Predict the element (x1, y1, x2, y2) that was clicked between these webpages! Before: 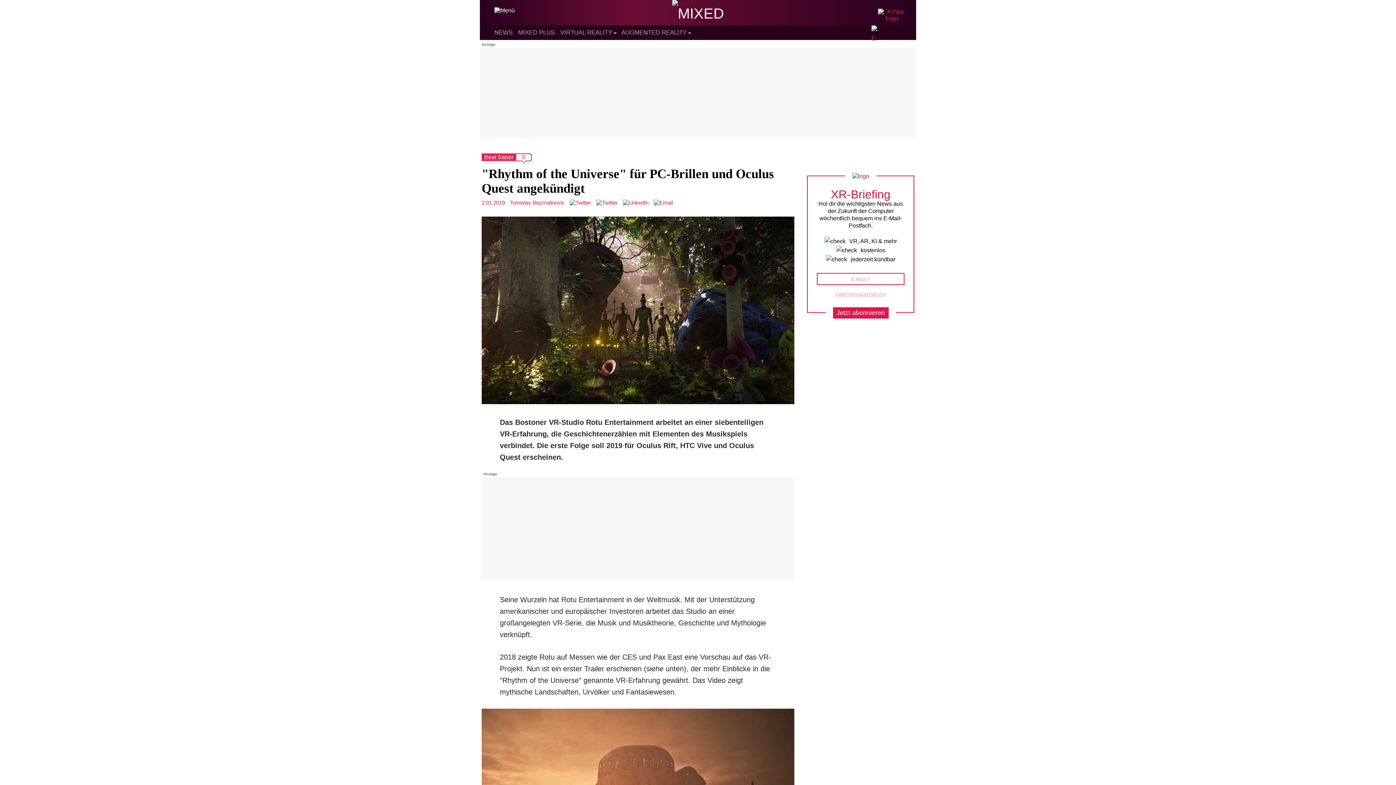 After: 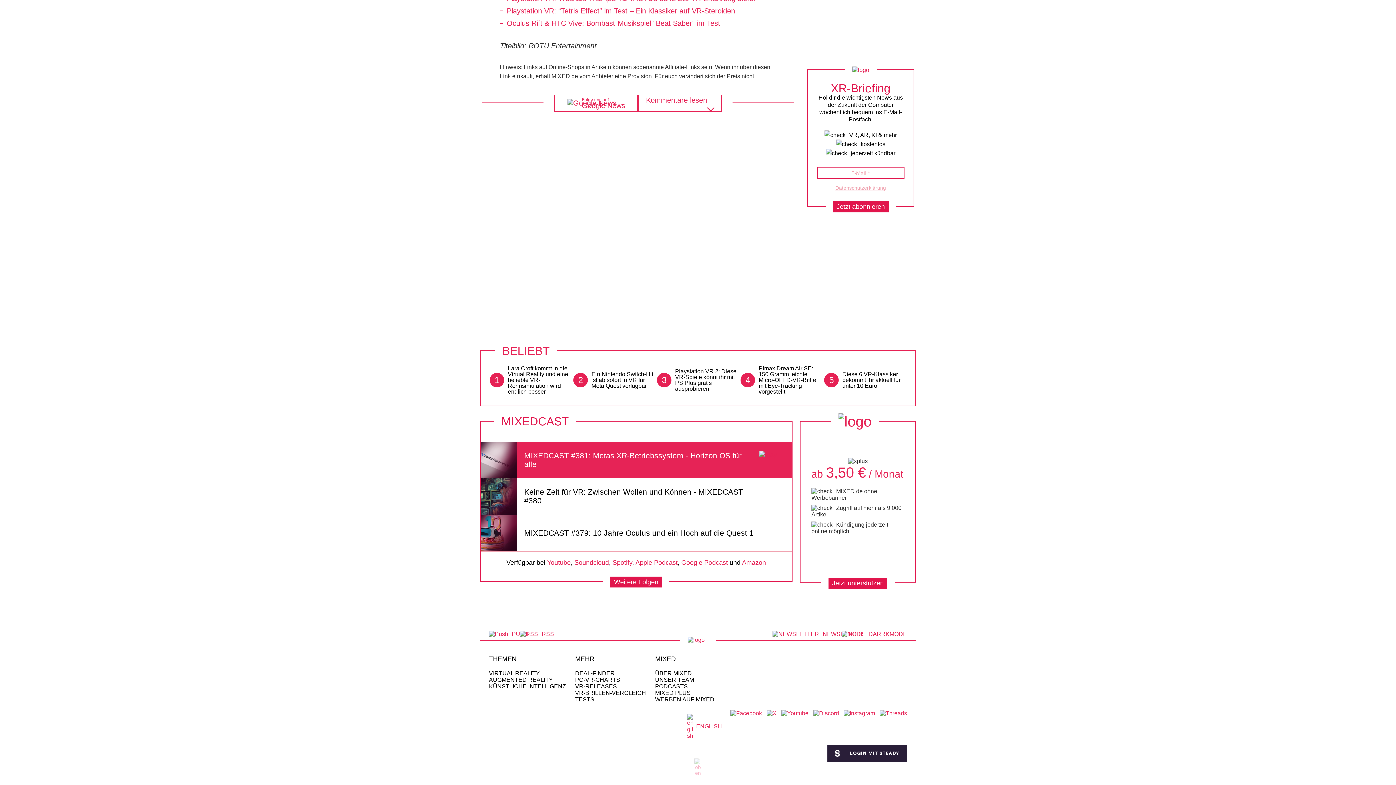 Action: bbox: (522, 154, 525, 160) label: 0